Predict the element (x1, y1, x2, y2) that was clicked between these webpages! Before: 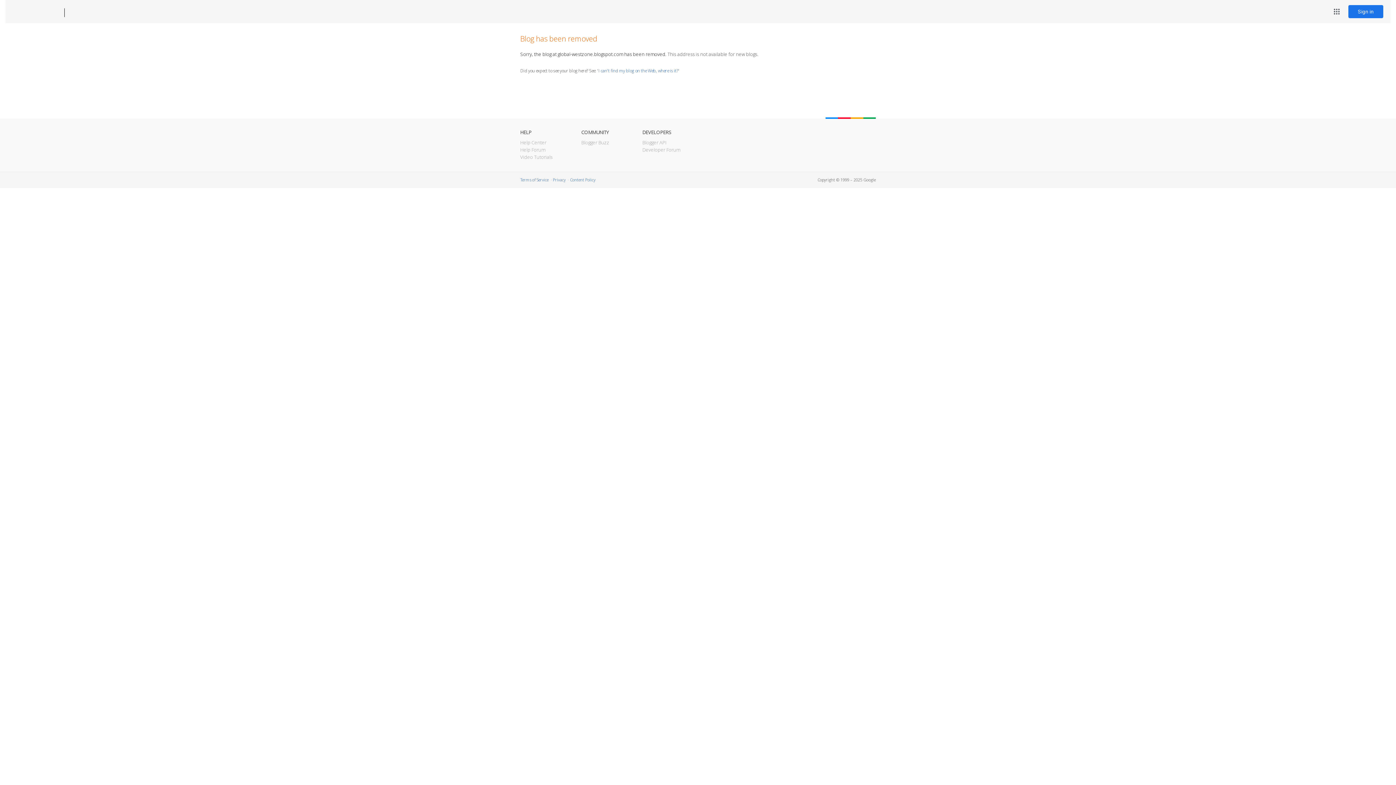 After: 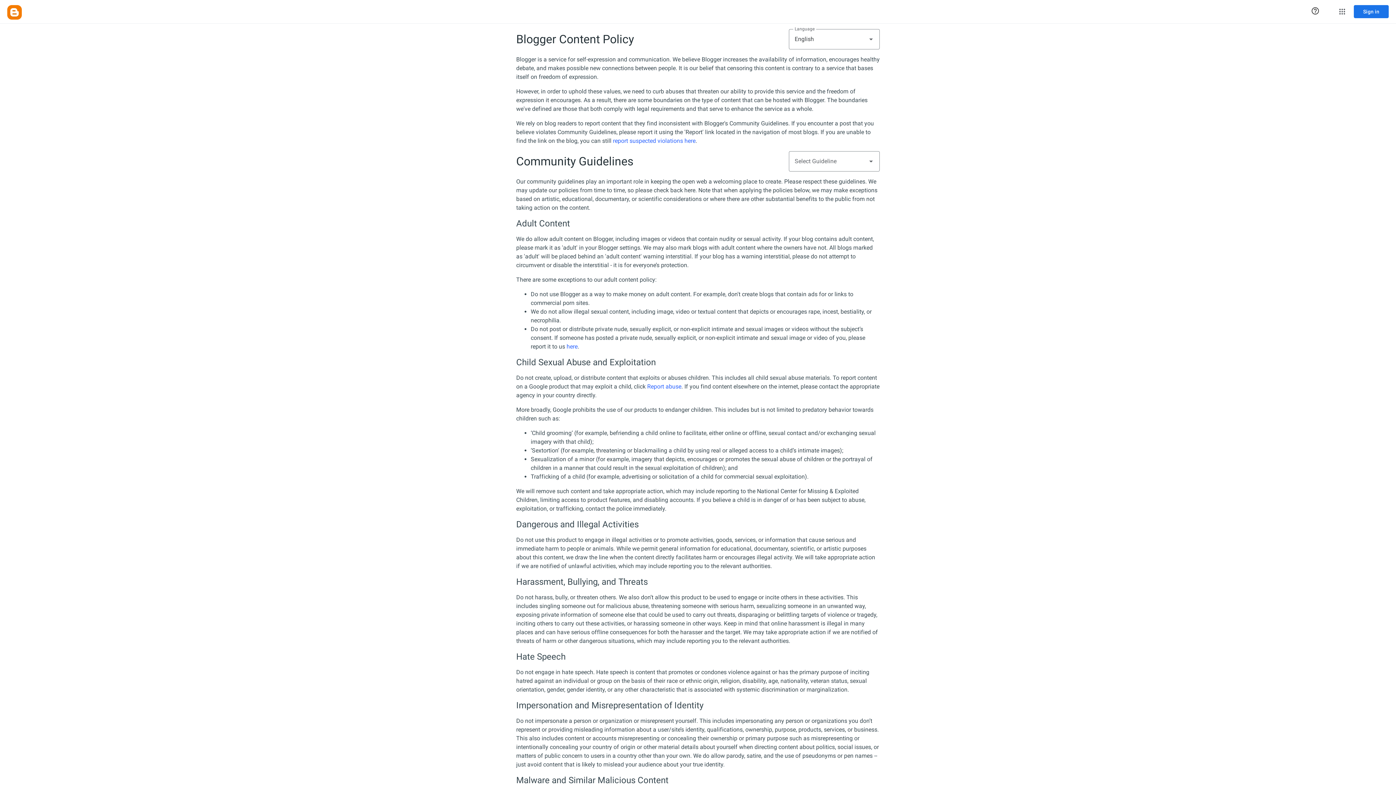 Action: bbox: (570, 177, 595, 182) label: Content Policy